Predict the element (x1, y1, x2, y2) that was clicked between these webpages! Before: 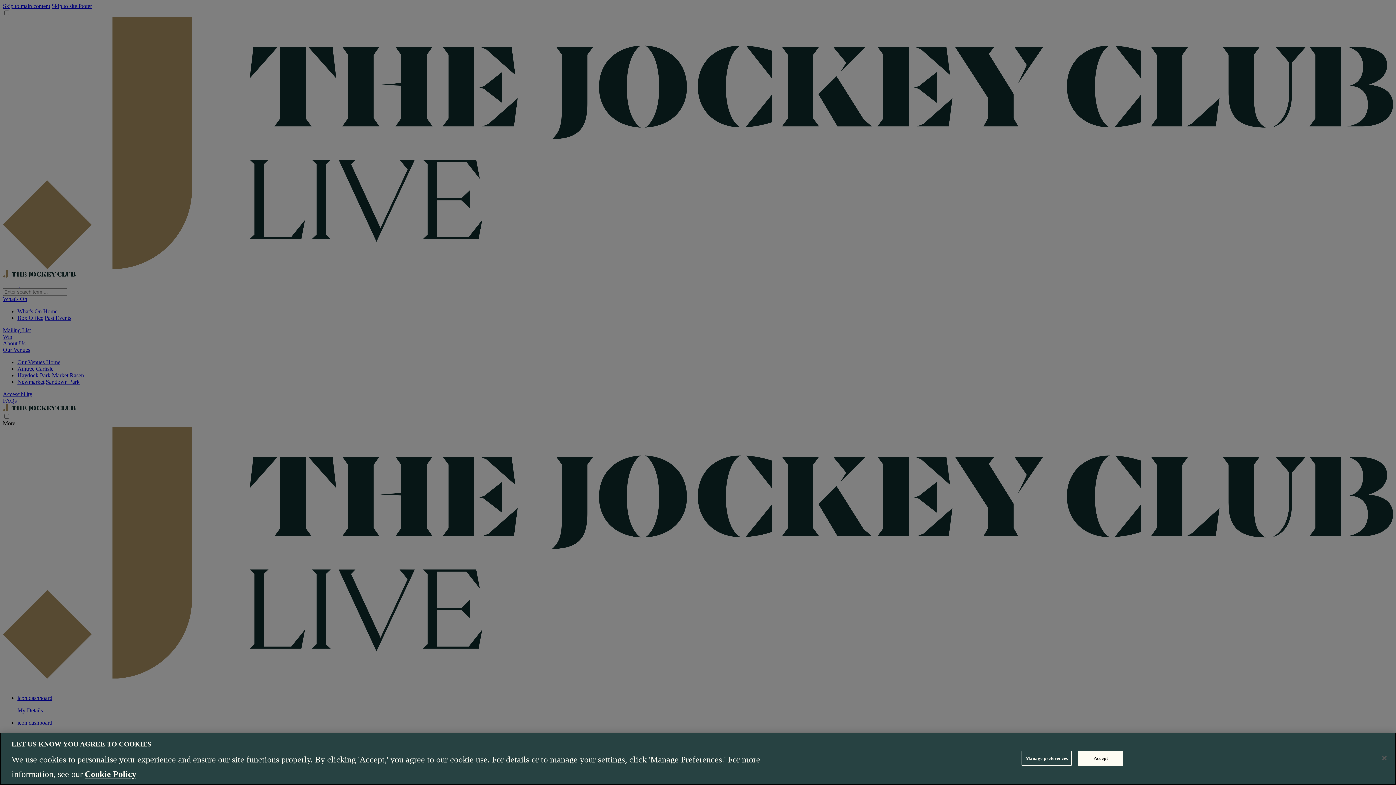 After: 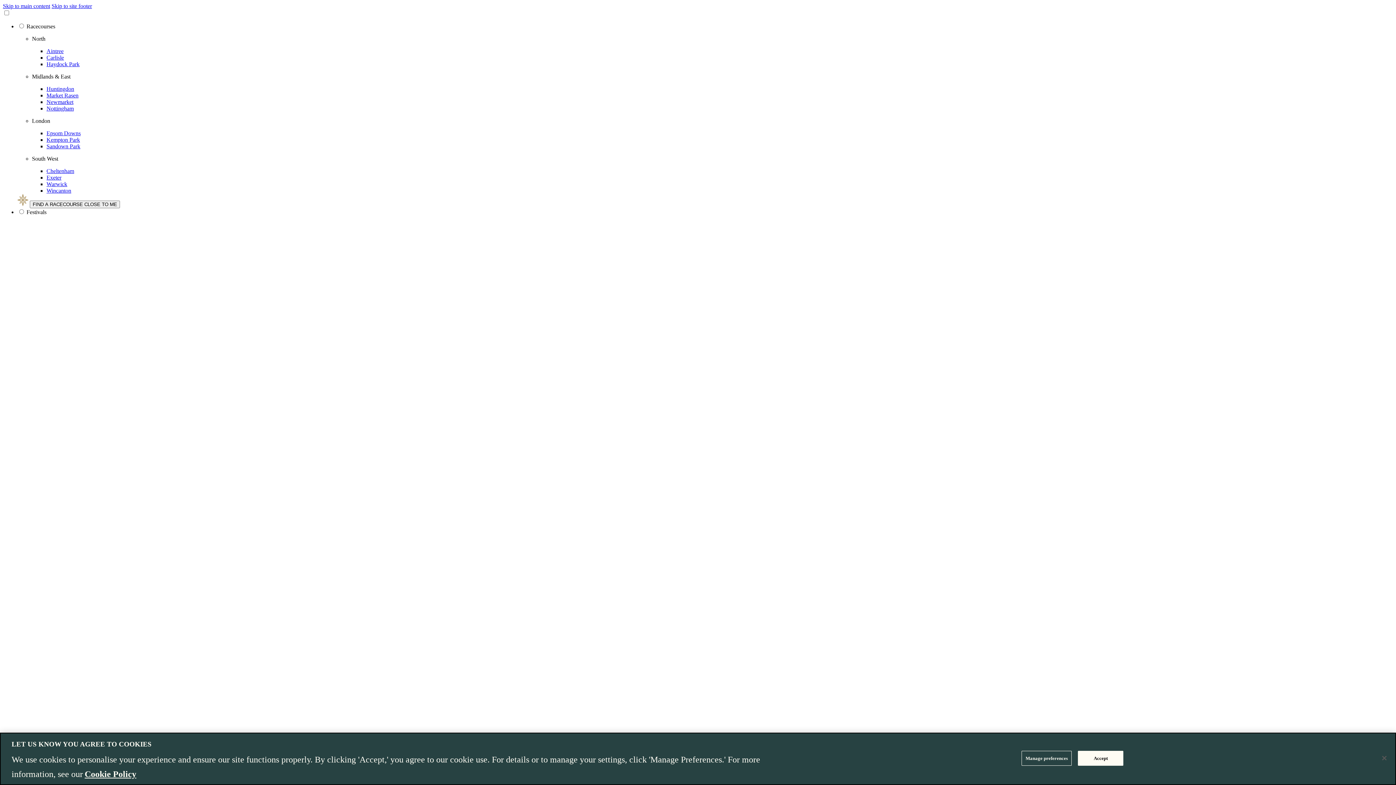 Action: label: More information about your privacy, opens in a new tab bbox: (84, 769, 136, 779)